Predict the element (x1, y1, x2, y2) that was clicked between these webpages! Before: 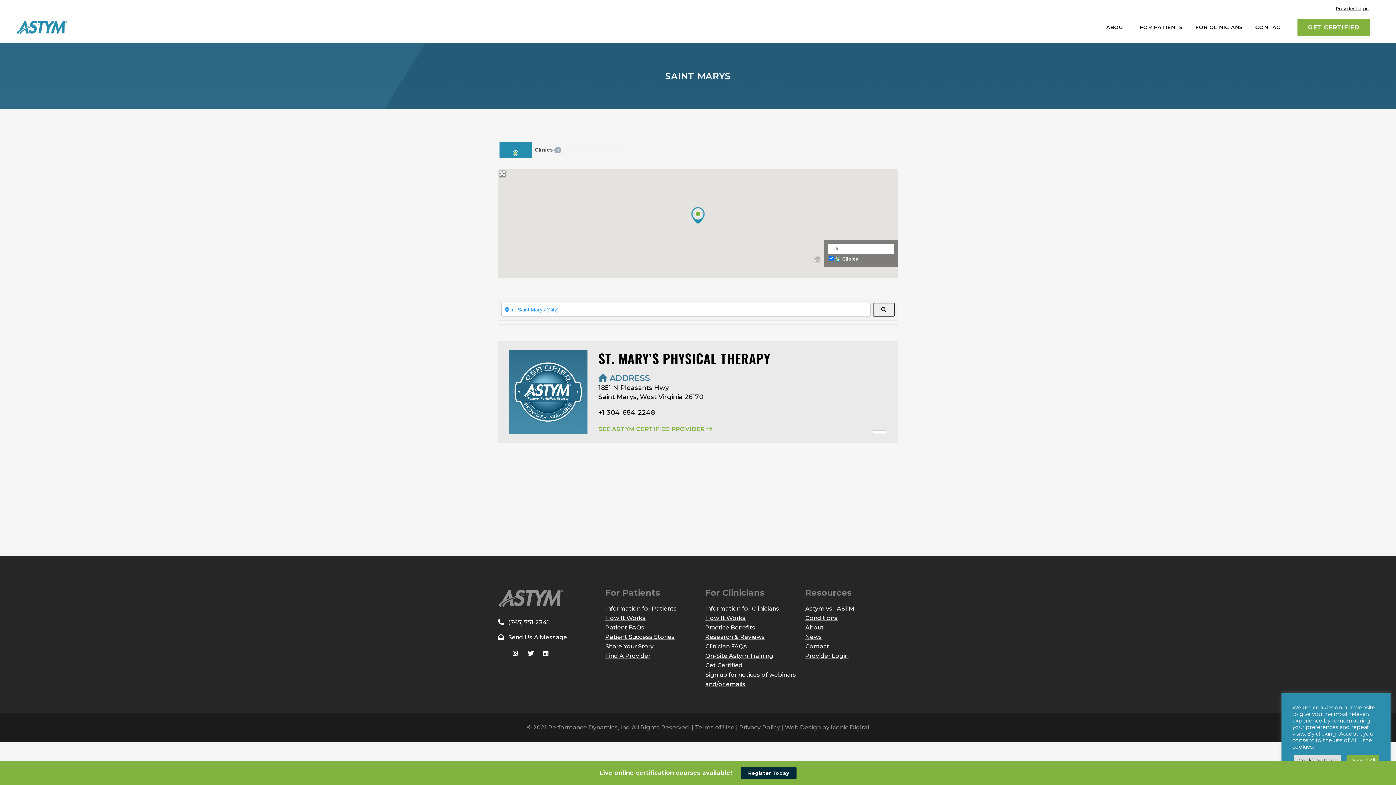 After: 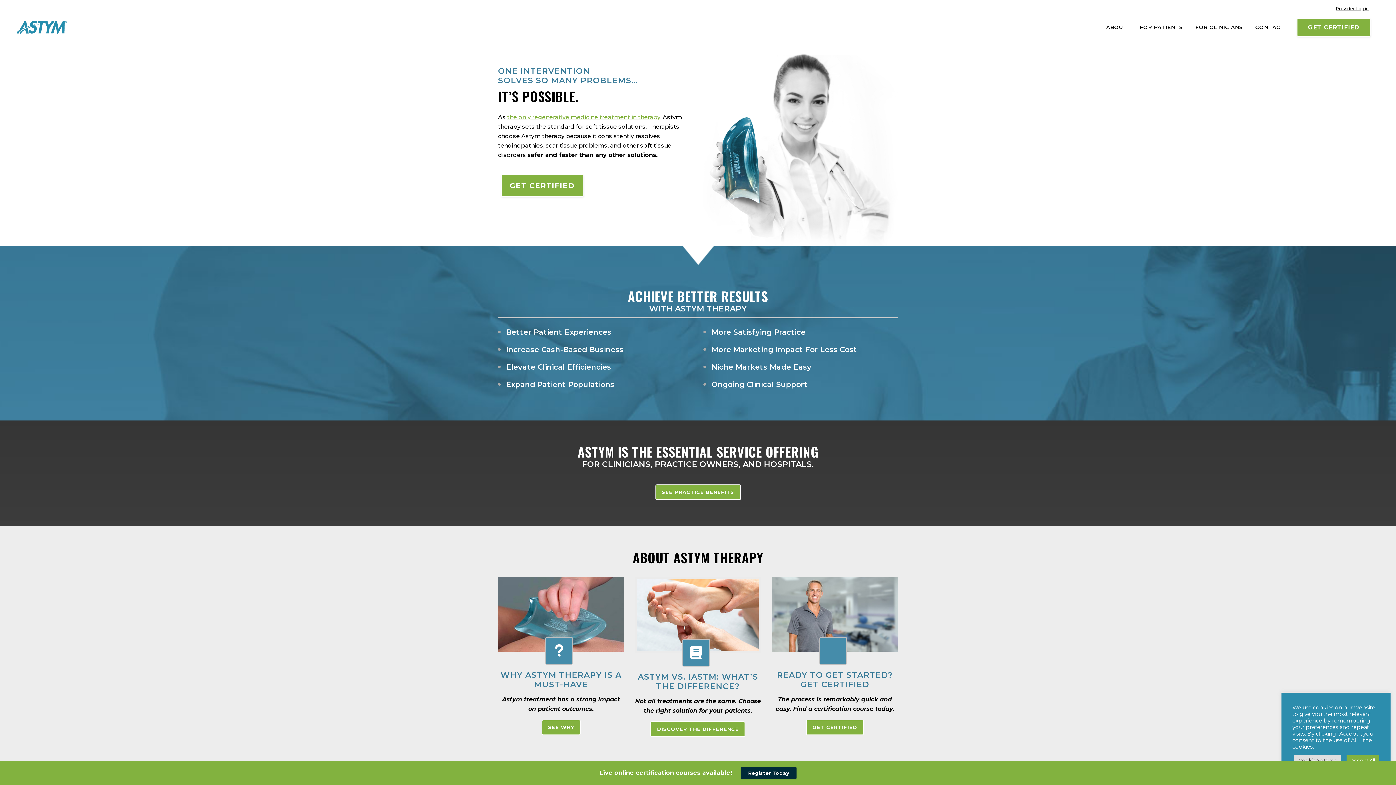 Action: label: FOR CLINICIANS bbox: (1189, 12, 1249, 42)